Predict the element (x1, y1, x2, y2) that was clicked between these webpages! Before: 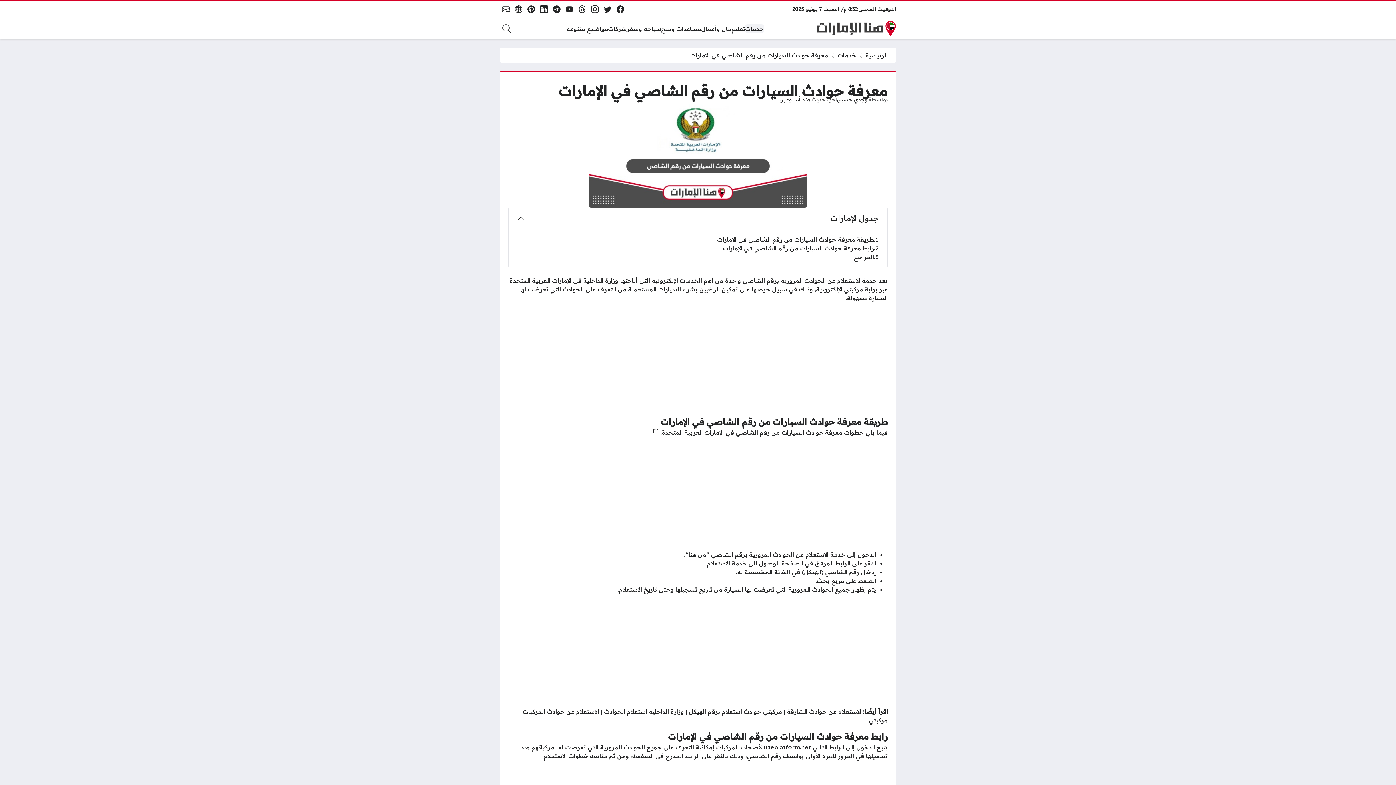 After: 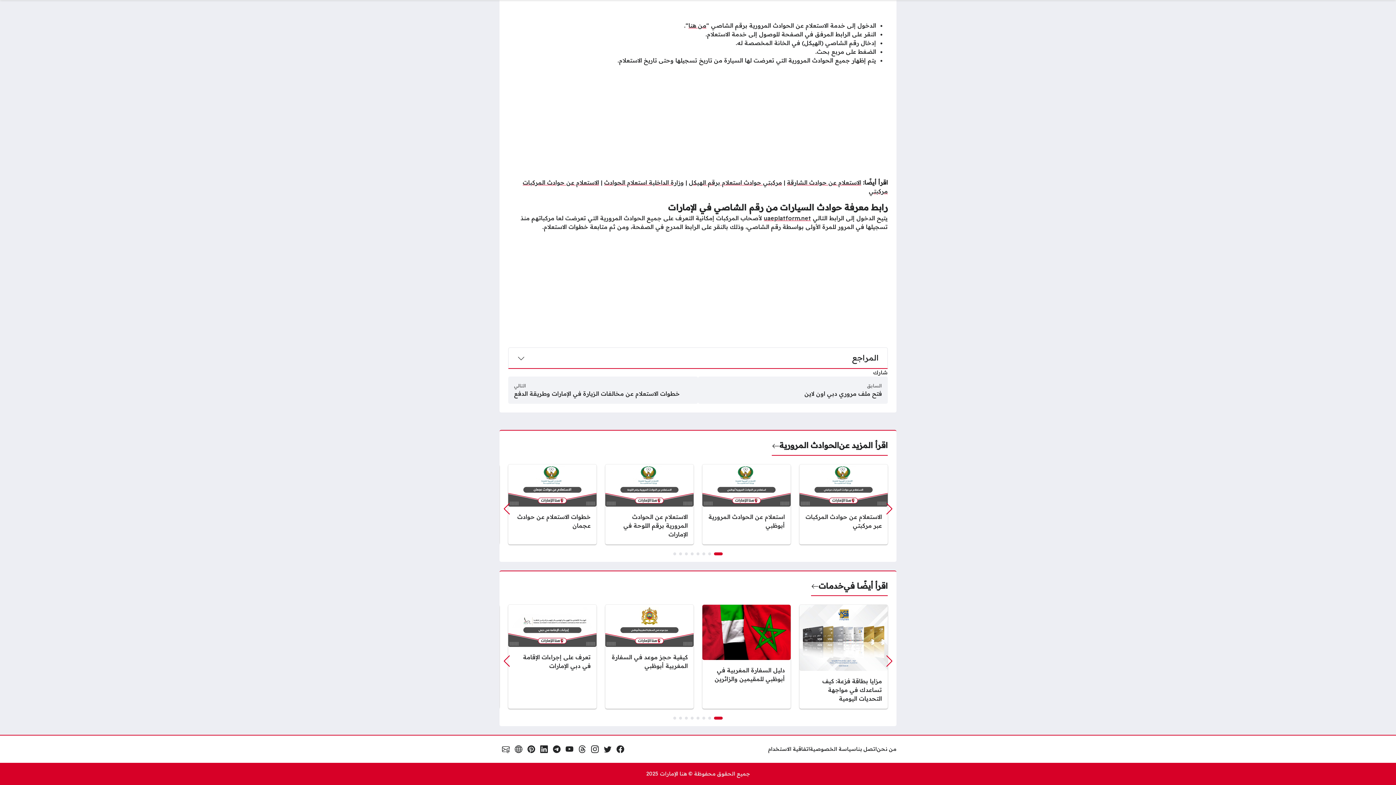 Action: bbox: (517, 243, 878, 252) label: 2
رابط معرفة حوادث السيارات من رقم الشاصي في الإمارات